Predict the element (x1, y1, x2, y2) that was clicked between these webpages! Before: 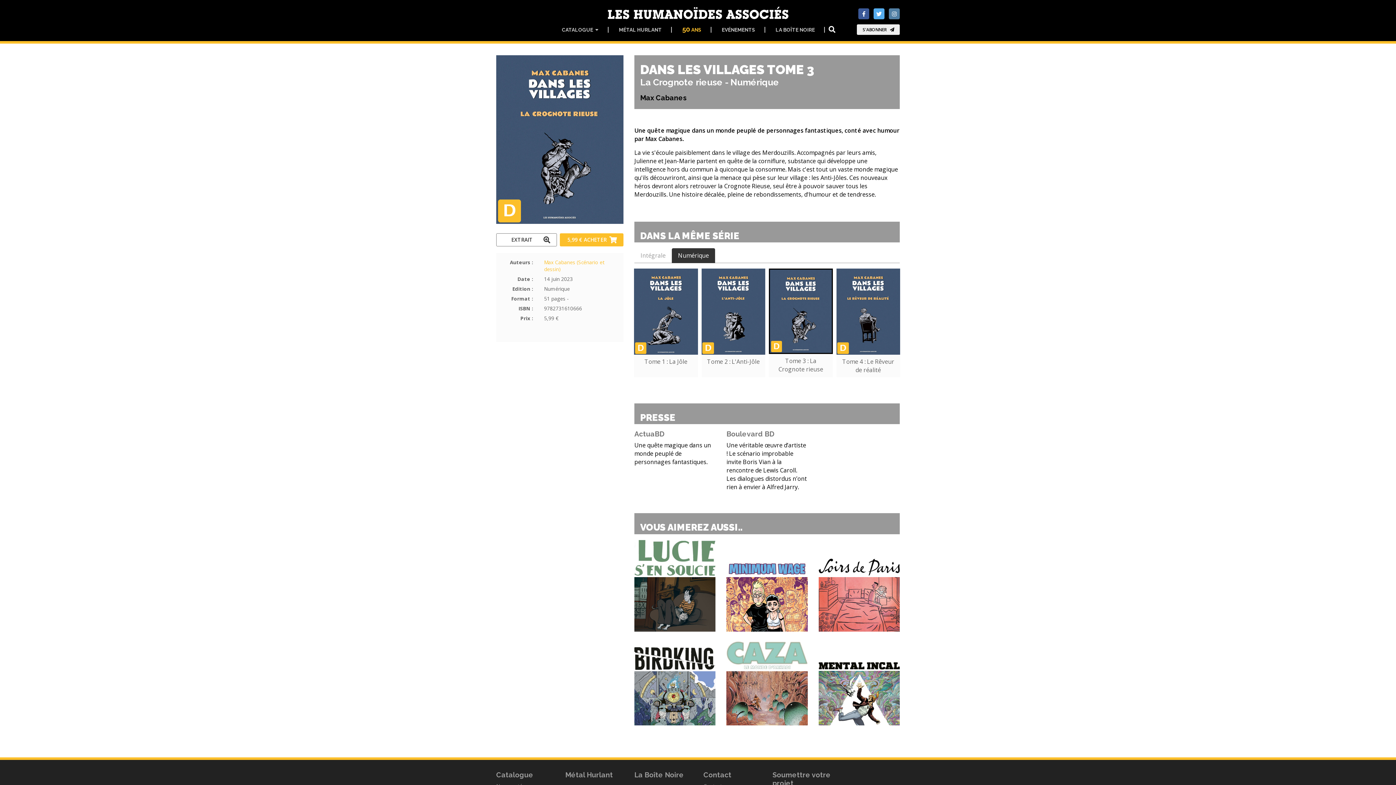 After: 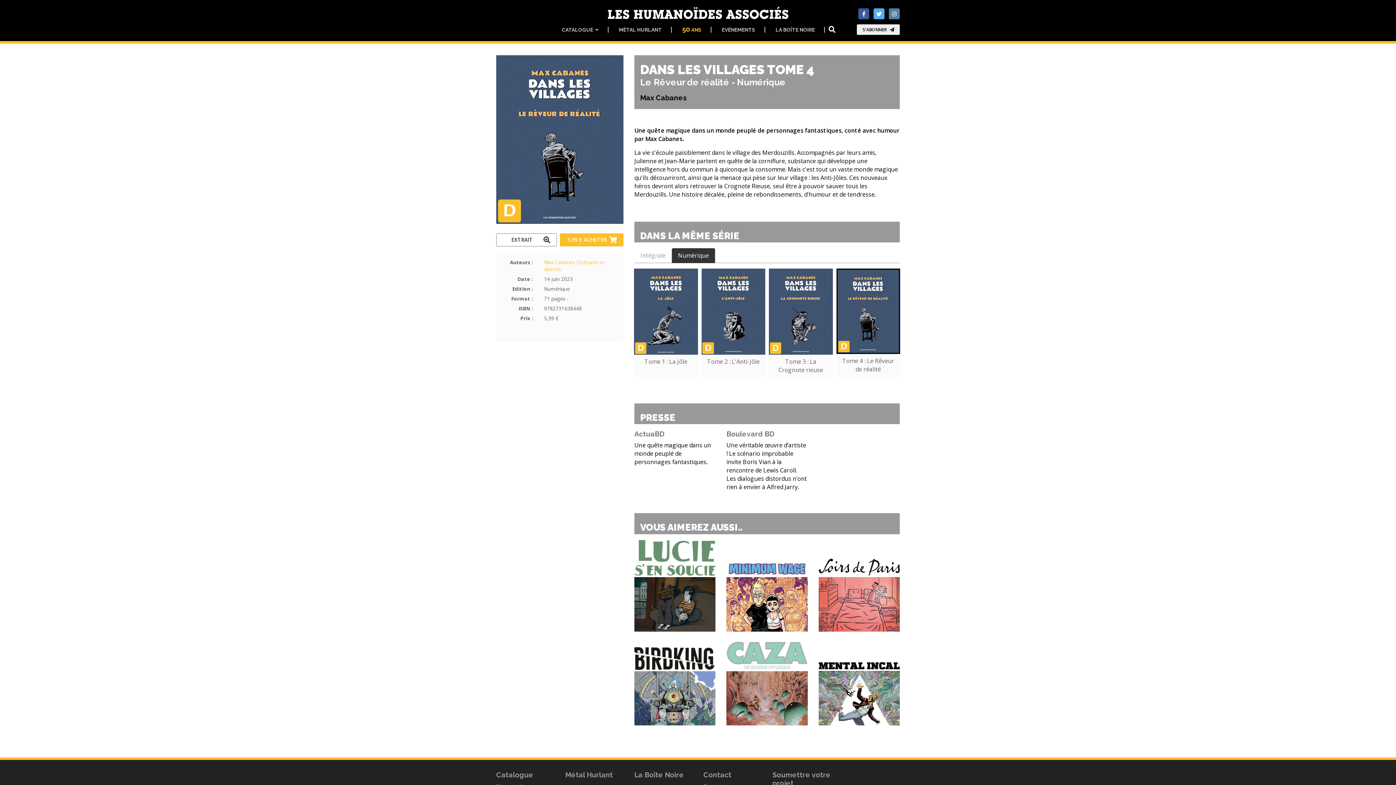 Action: bbox: (836, 268, 900, 355)